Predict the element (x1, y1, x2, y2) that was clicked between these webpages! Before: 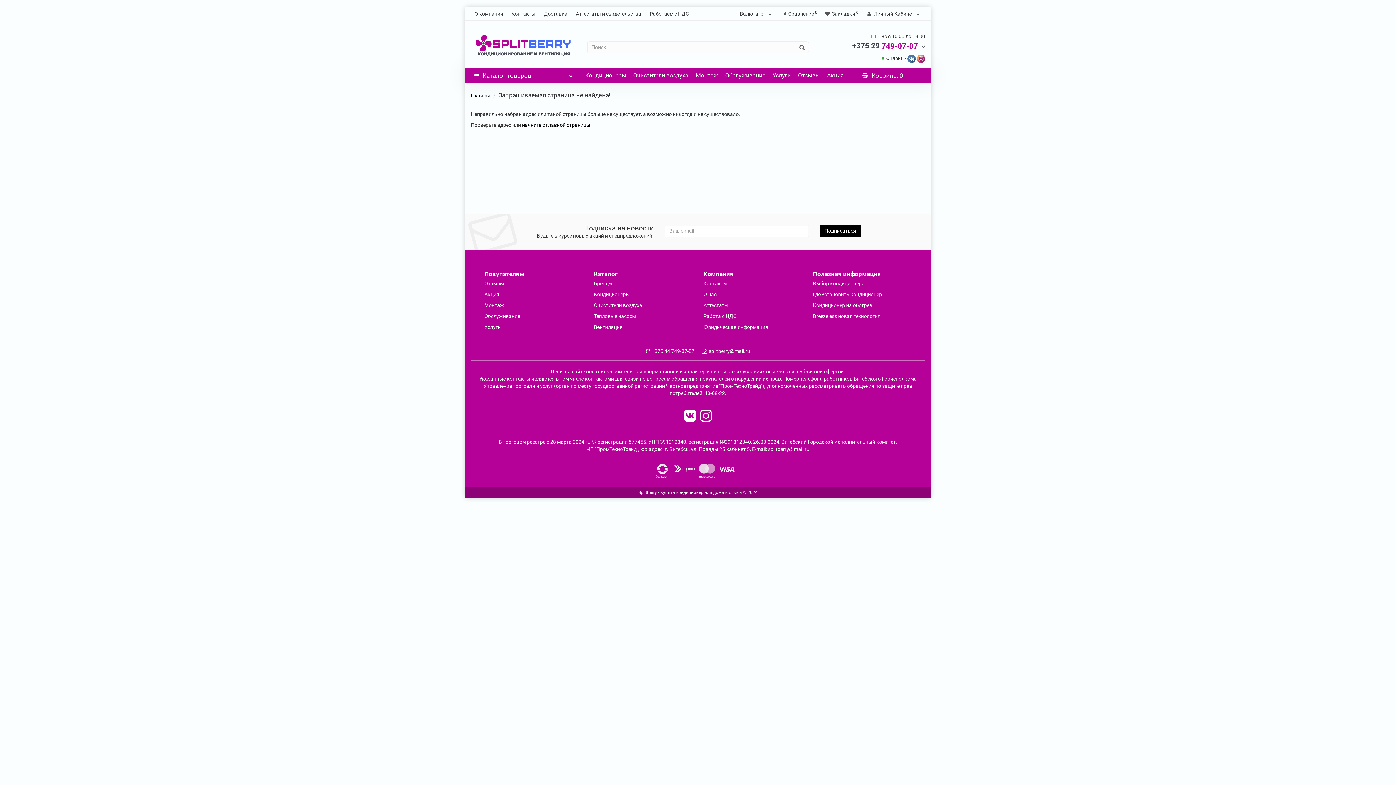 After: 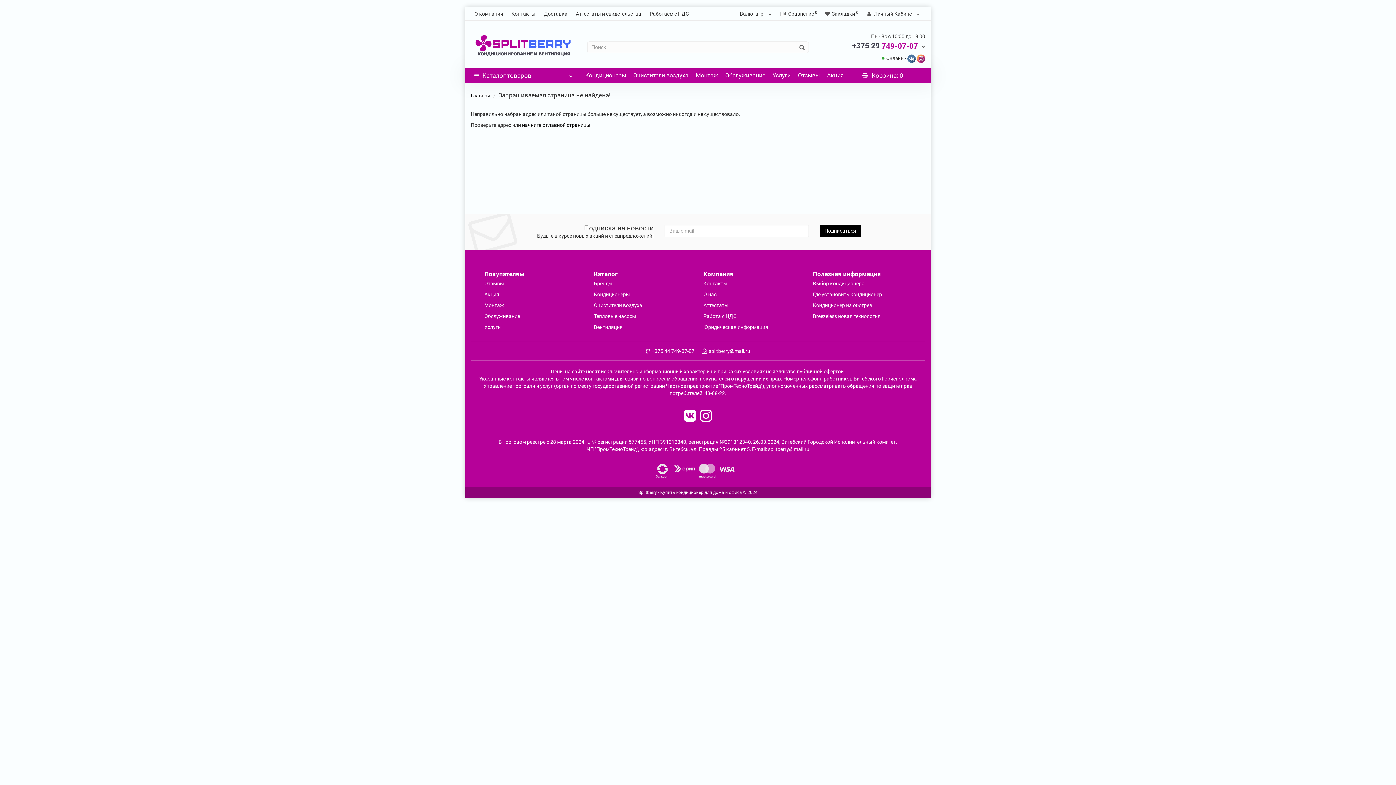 Action: bbox: (522, 122, 590, 128) label: начните с главной страницы